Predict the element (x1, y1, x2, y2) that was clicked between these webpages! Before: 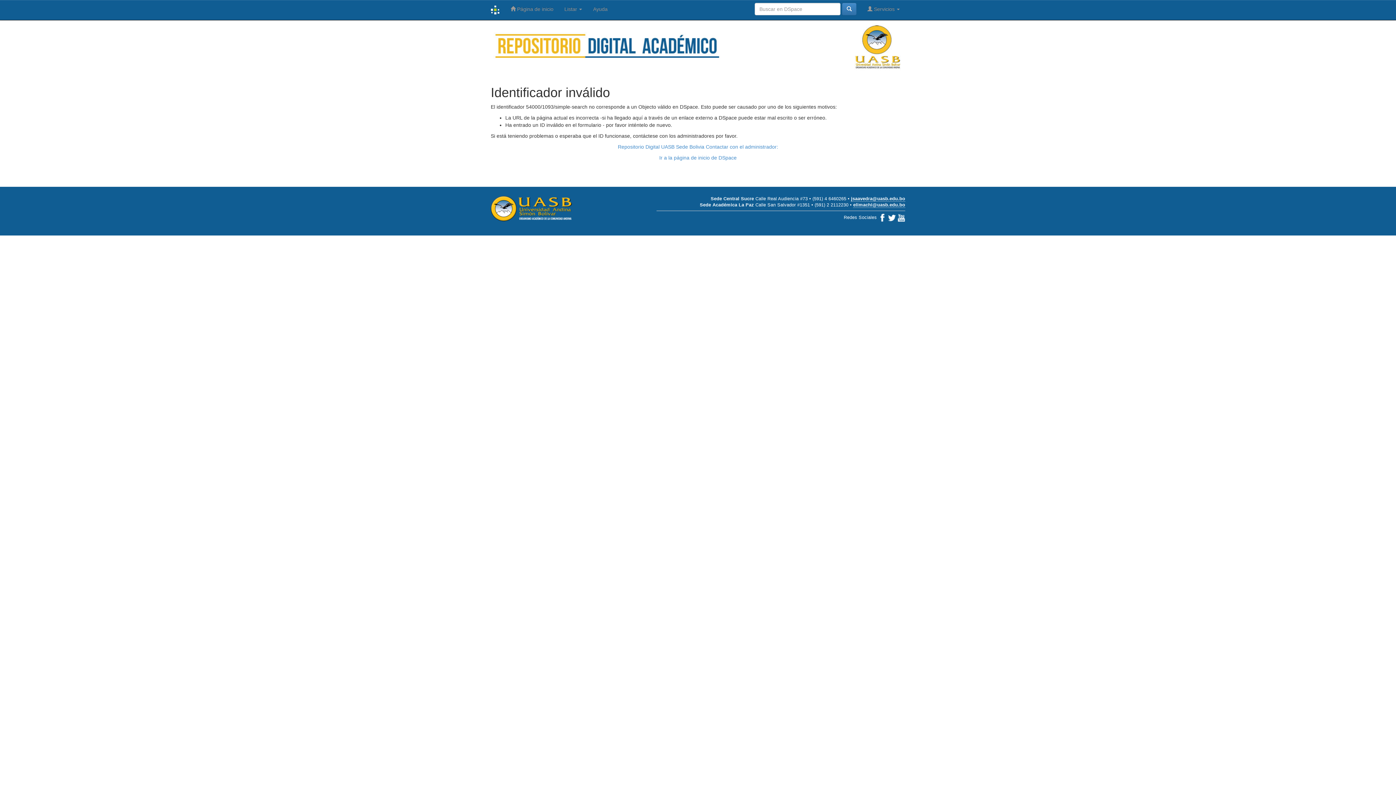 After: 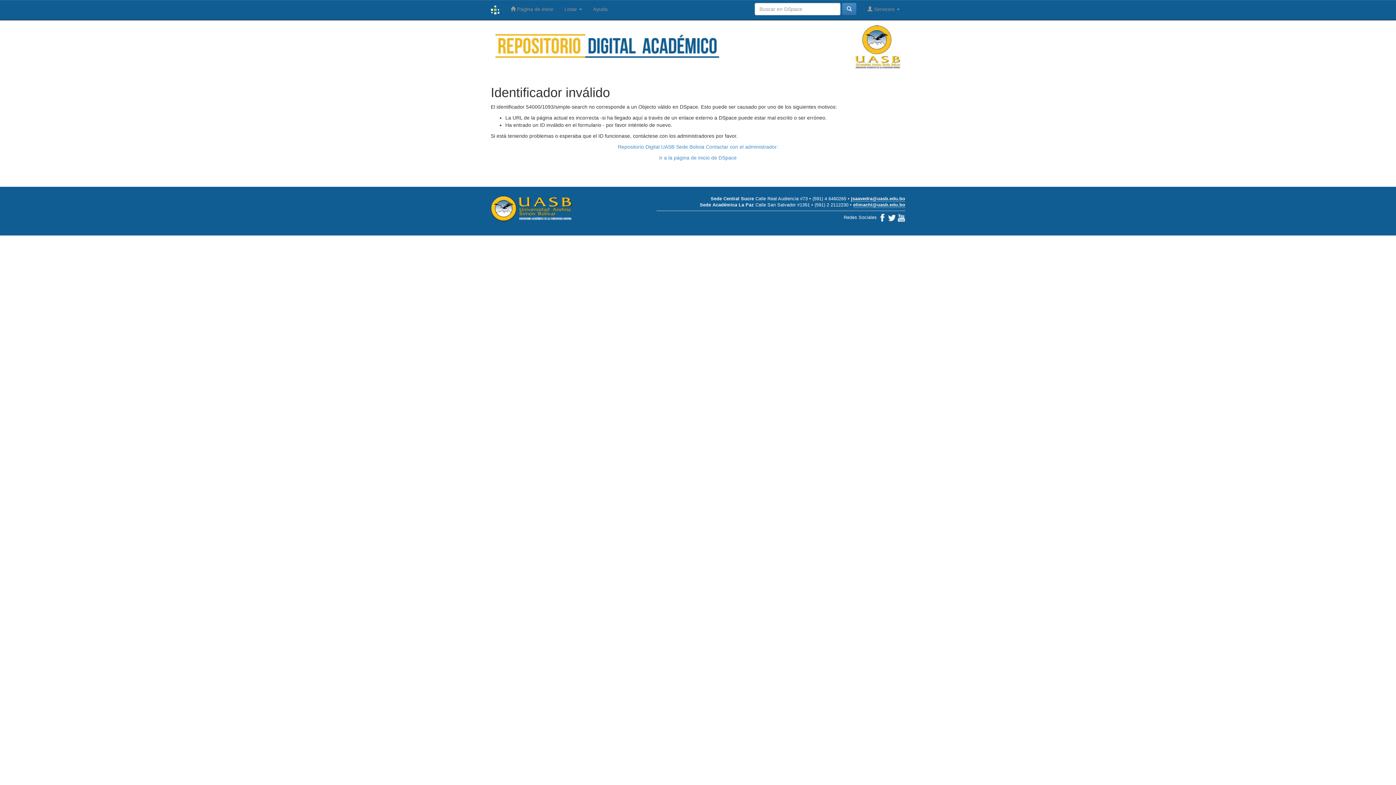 Action: label: elimachi@uasb.edu.bo bbox: (853, 202, 905, 208)